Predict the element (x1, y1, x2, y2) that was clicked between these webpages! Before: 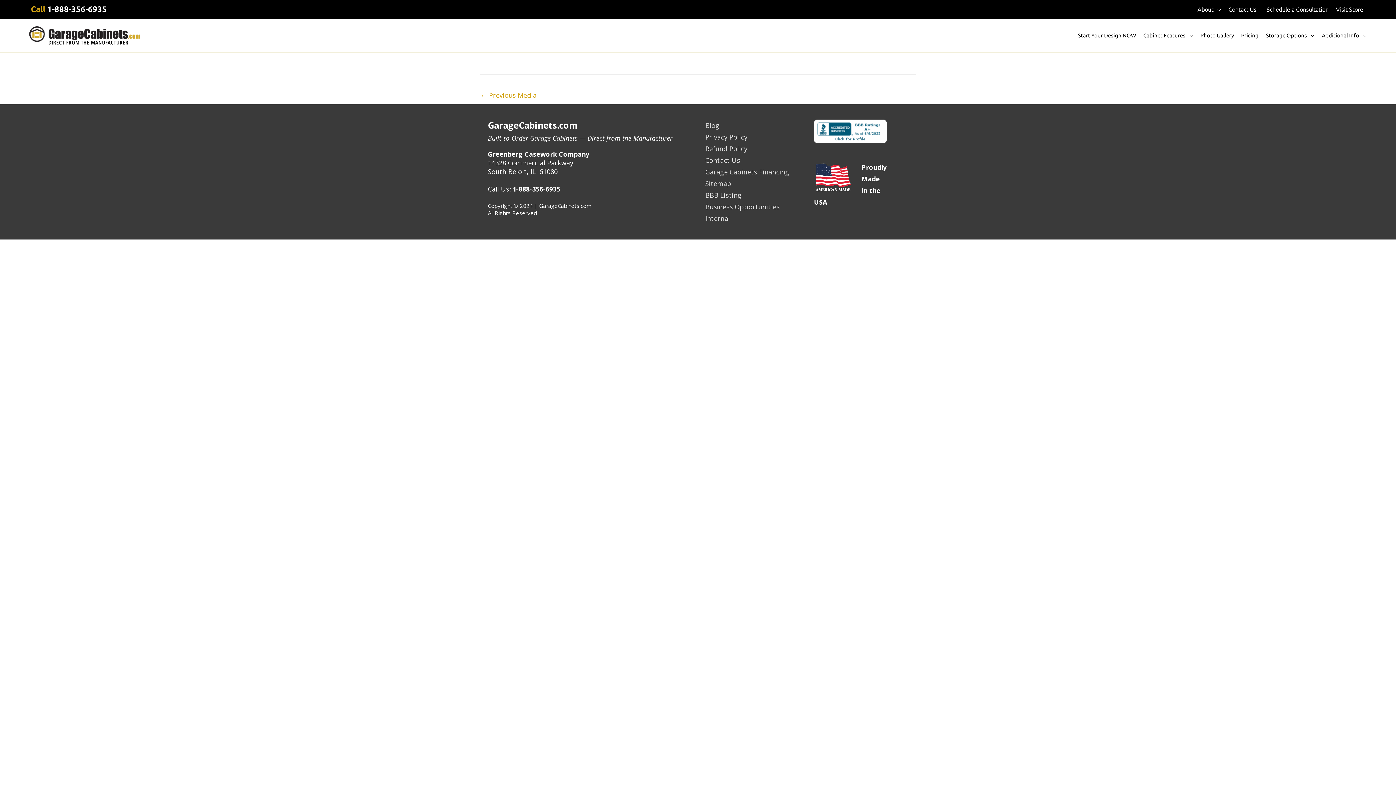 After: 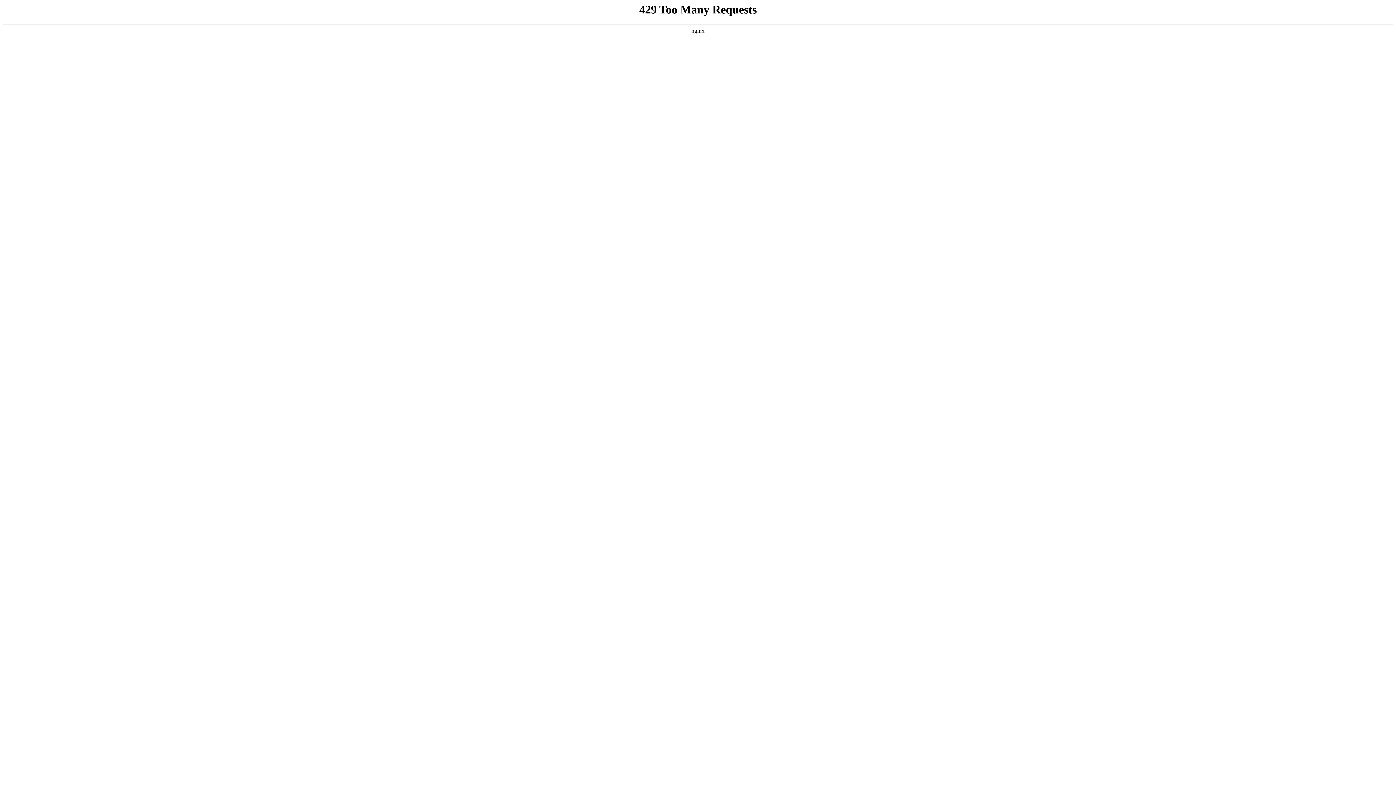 Action: bbox: (705, 202, 780, 211) label: Business Opportunities